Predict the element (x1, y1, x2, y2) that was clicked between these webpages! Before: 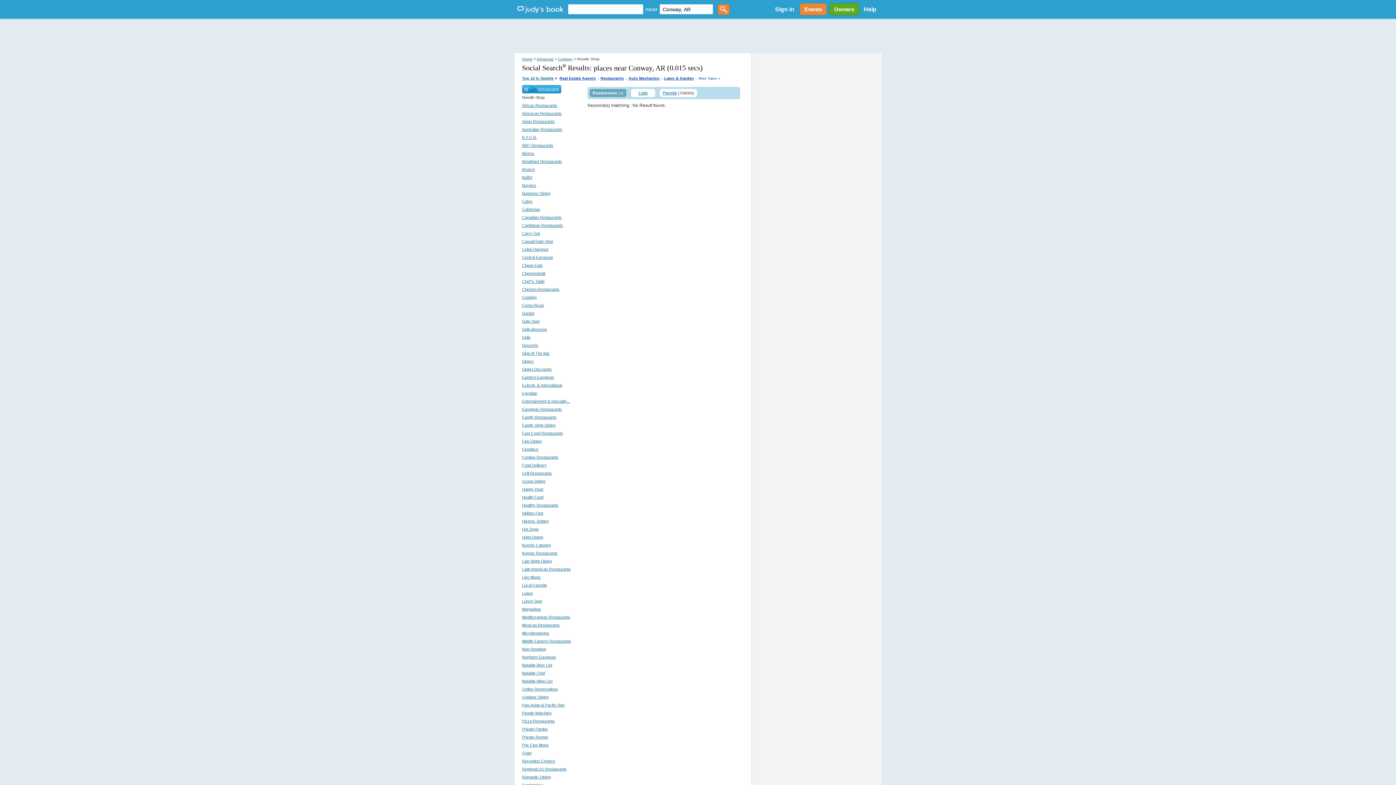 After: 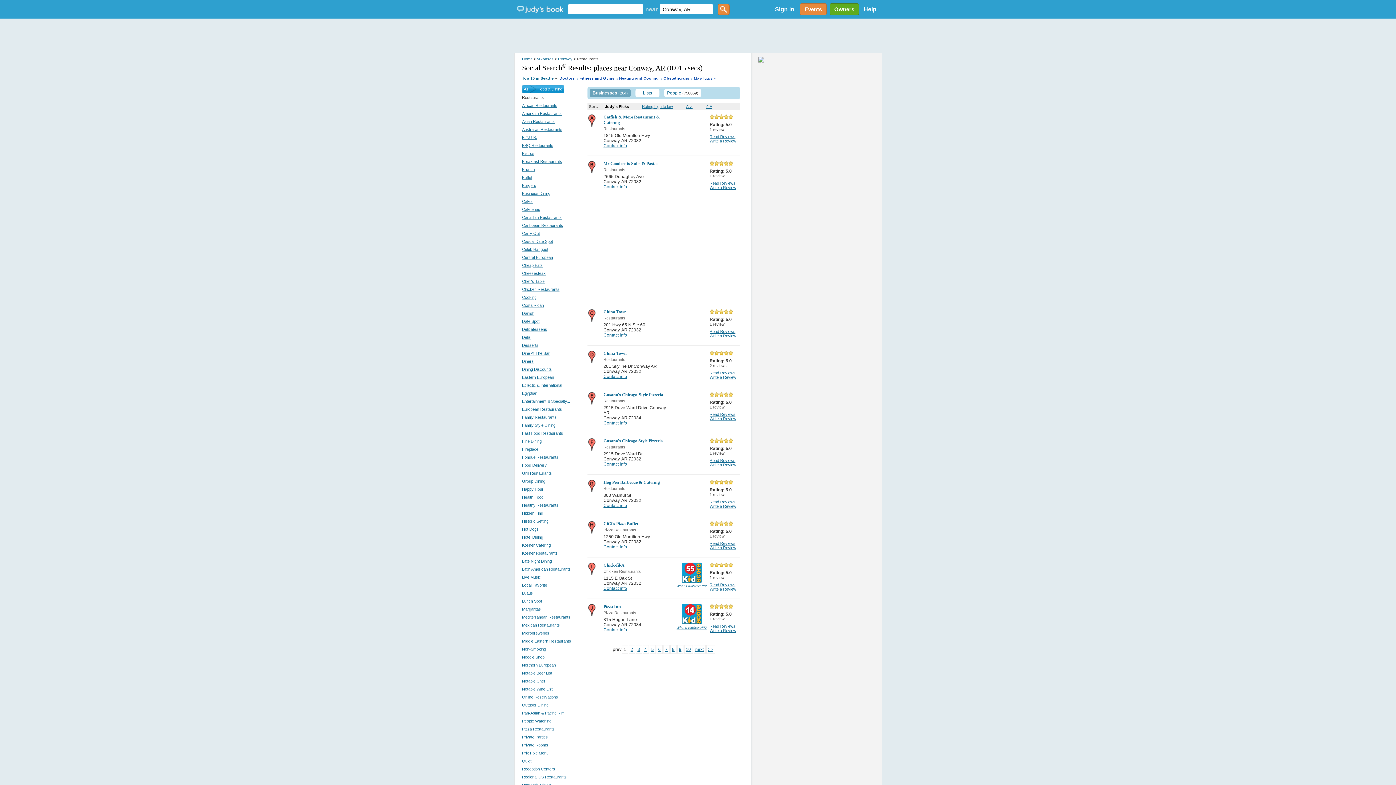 Action: bbox: (537, 84, 559, 93) label: Restaurants